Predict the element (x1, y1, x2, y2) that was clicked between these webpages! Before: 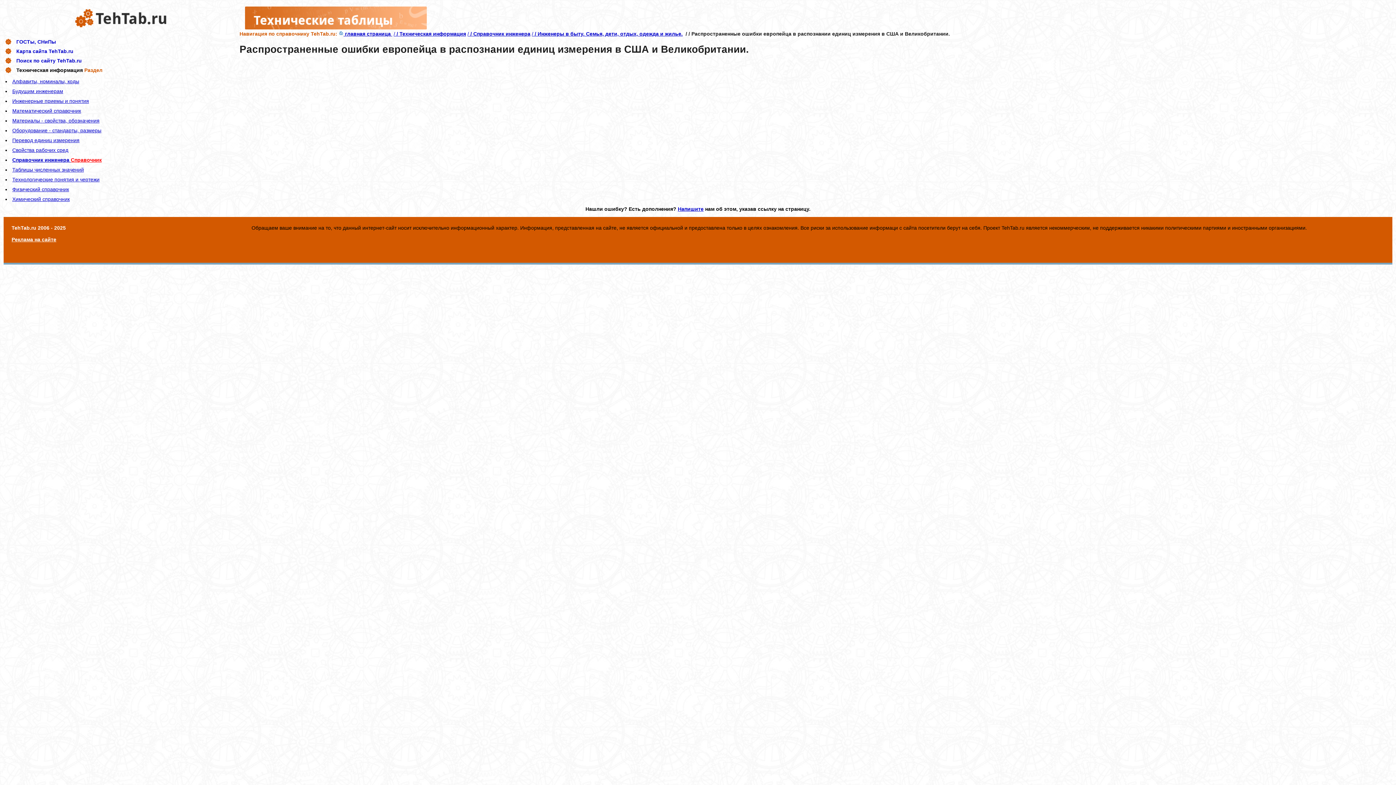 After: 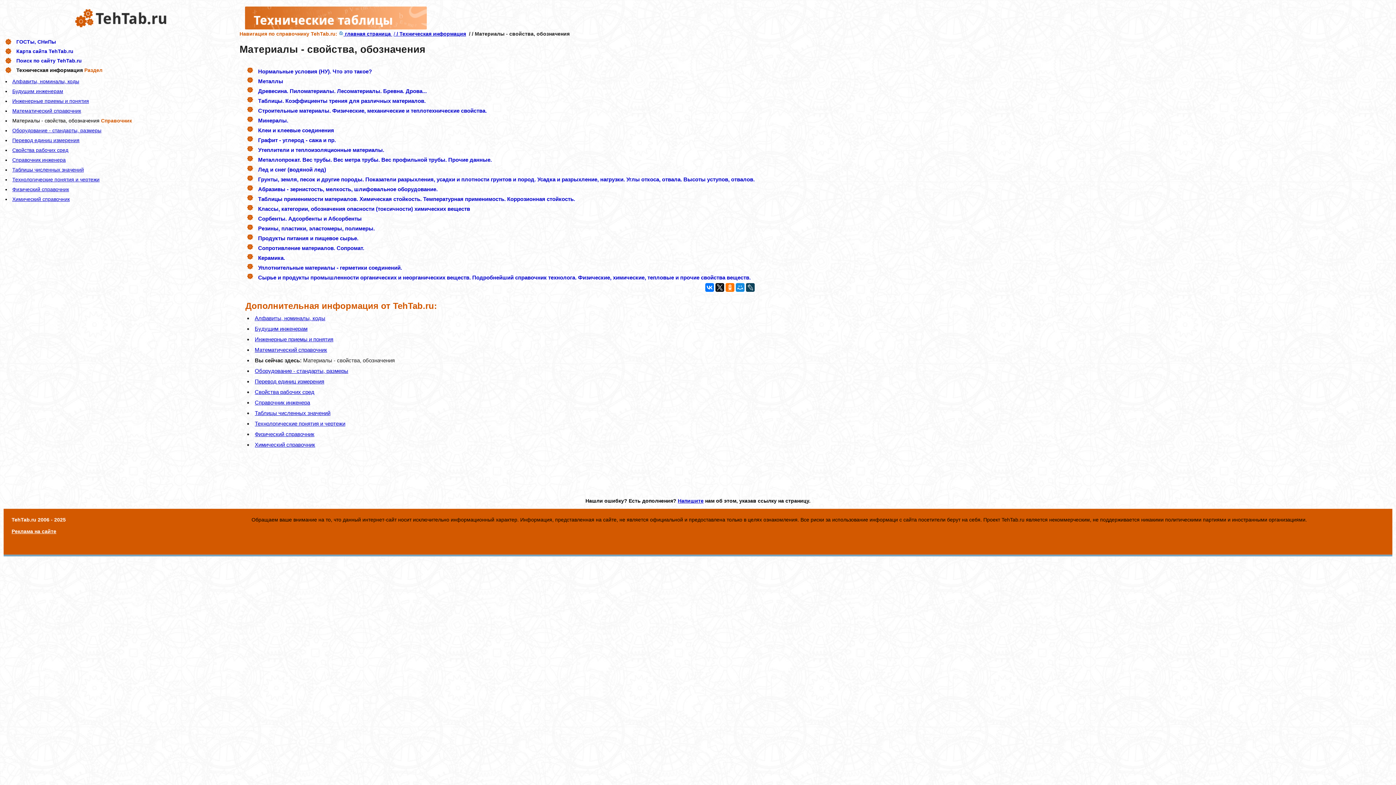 Action: bbox: (12, 117, 99, 123) label: Материалы - свойства, обозначения